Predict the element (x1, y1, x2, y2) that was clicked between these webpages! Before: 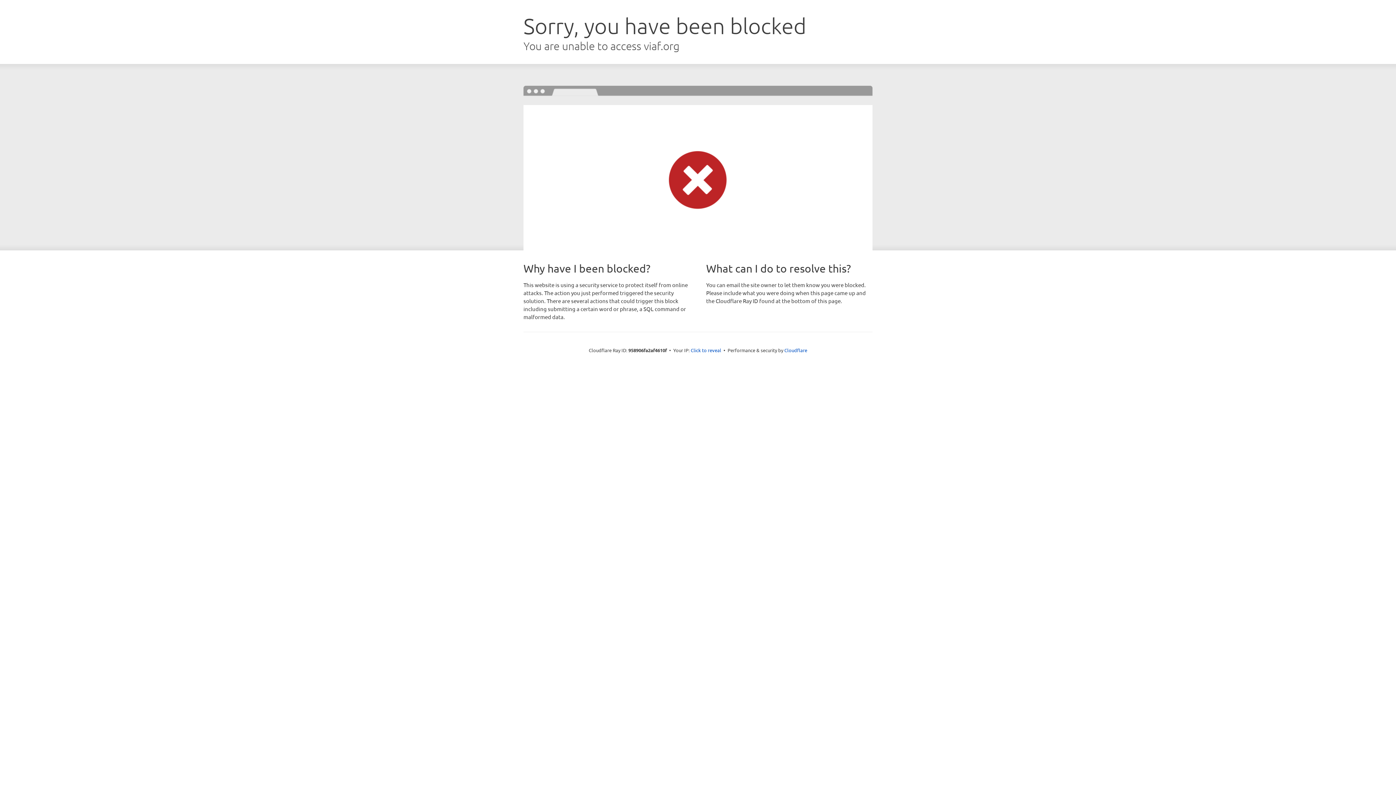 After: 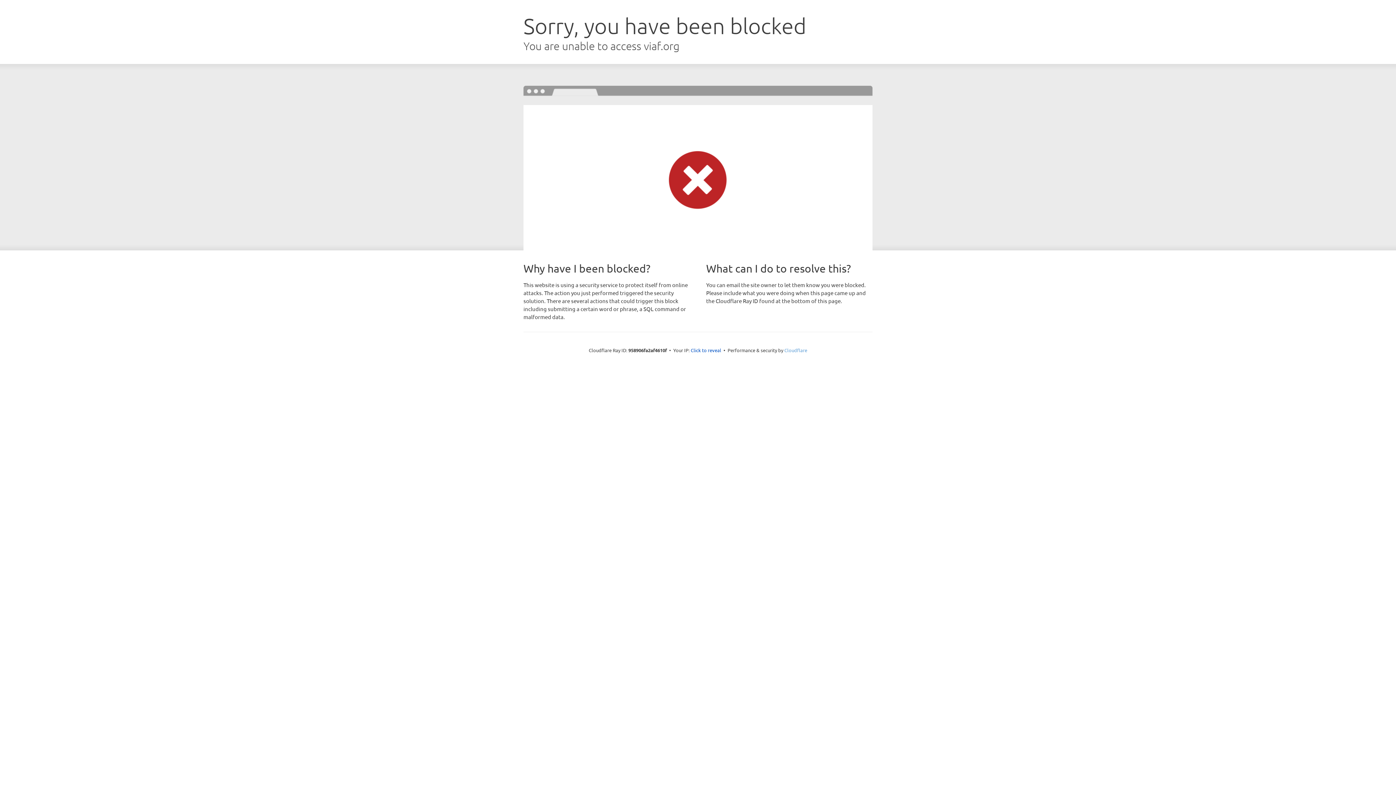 Action: label: Cloudflare bbox: (784, 347, 807, 353)